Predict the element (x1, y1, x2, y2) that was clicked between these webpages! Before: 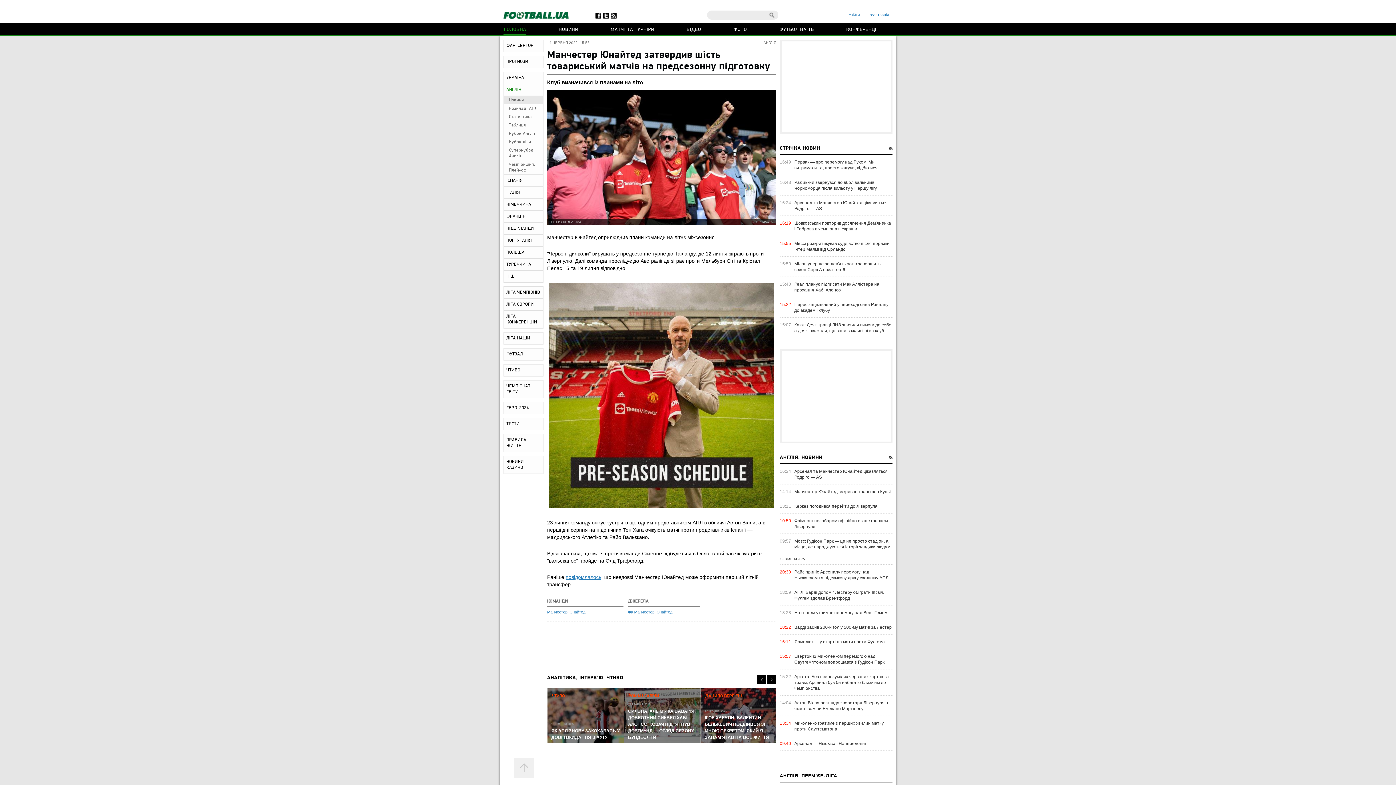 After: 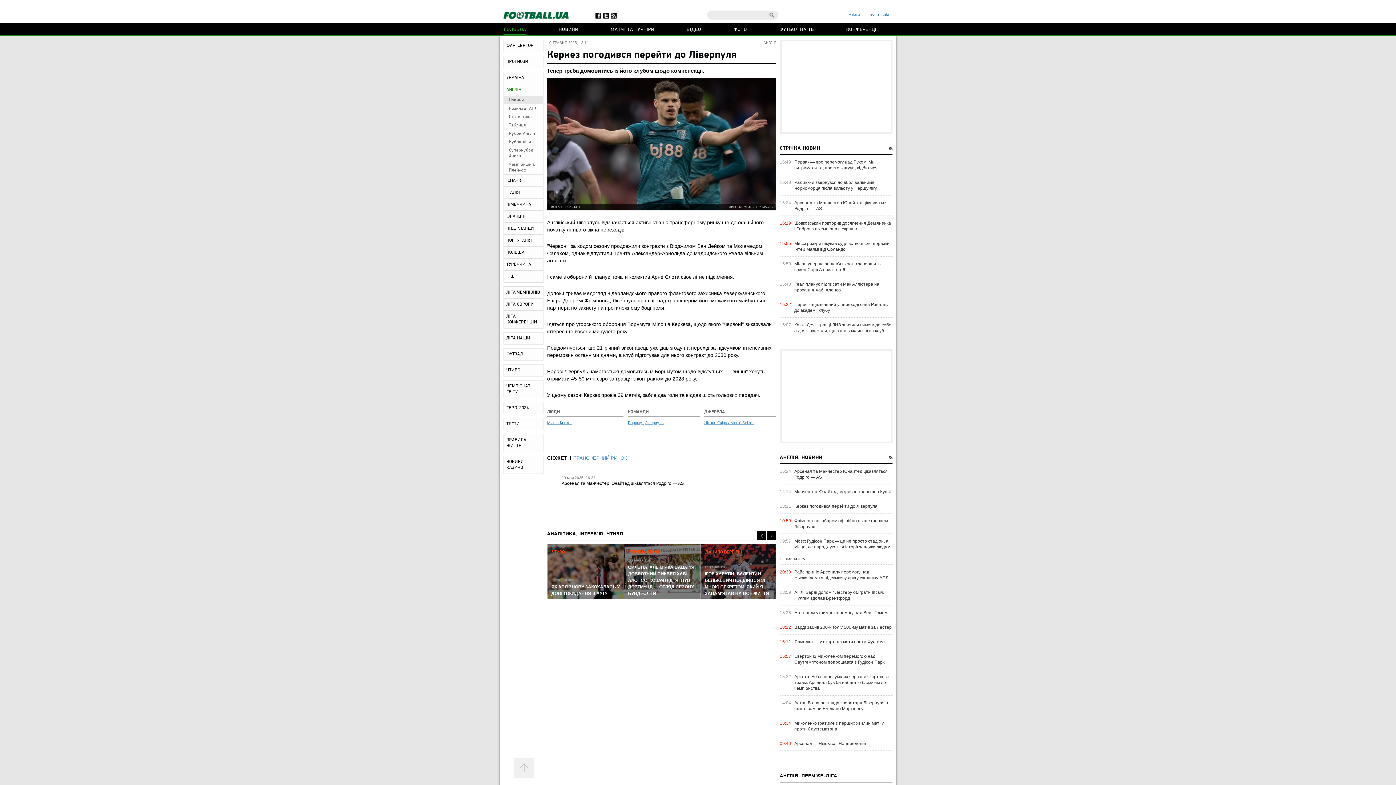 Action: bbox: (794, 503, 892, 509) label: Керкез погодився перейти до Ліверпуля